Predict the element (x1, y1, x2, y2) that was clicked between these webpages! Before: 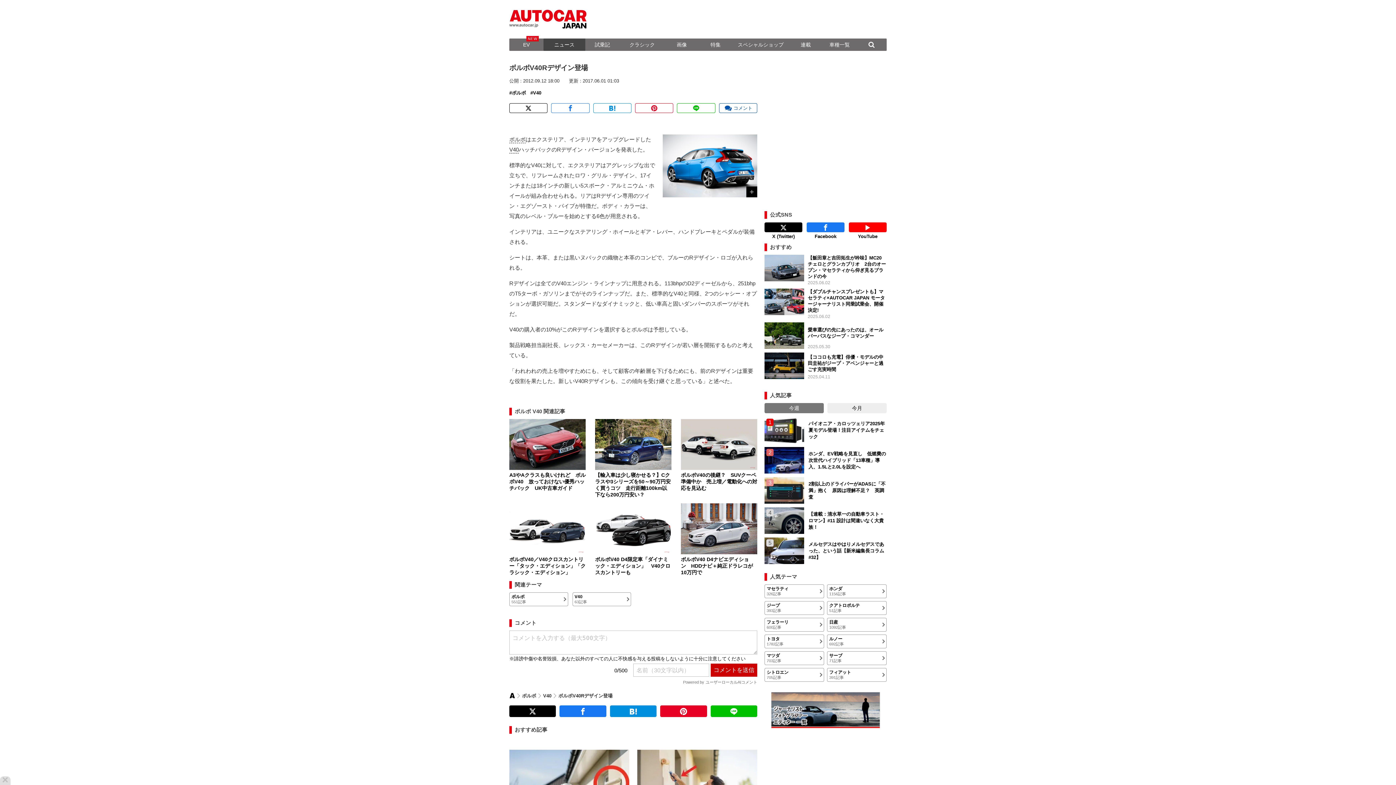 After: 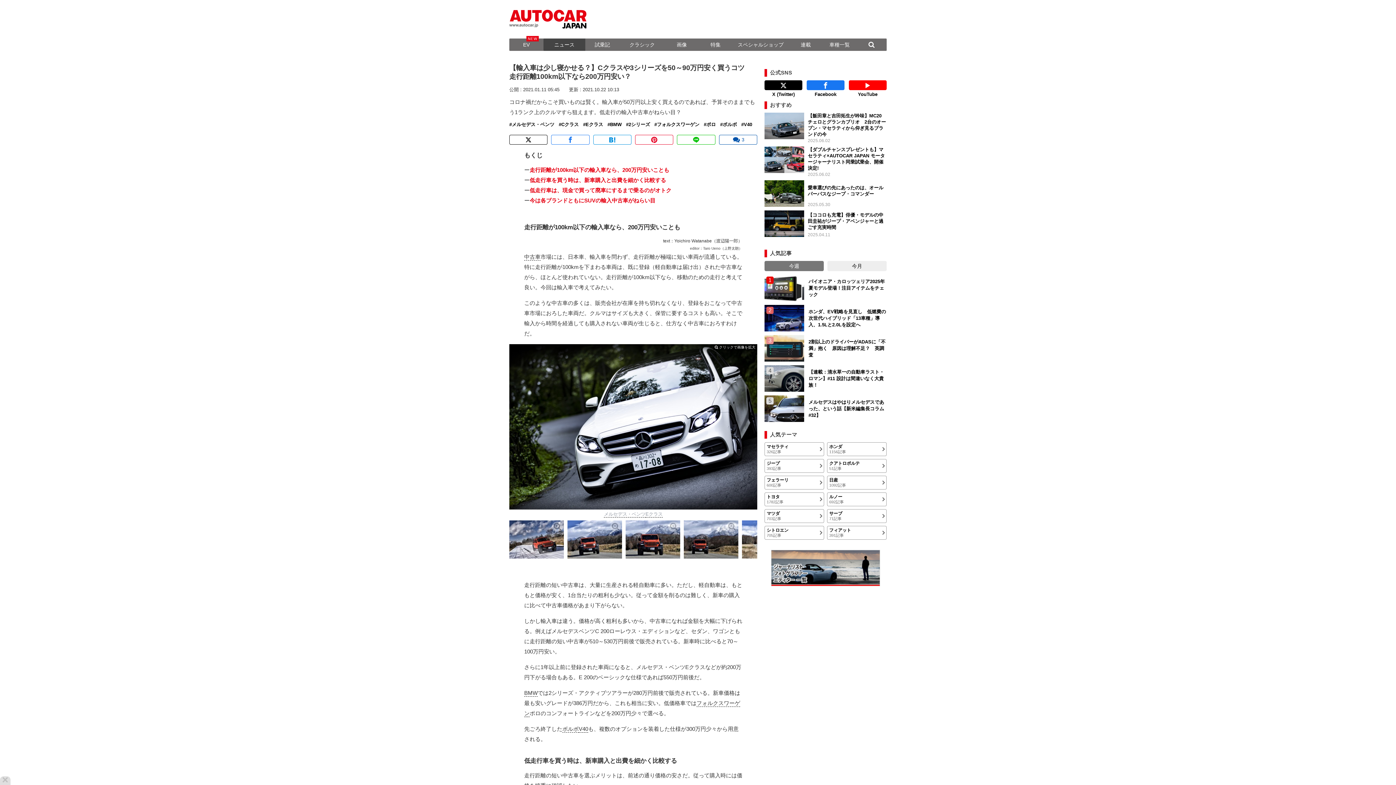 Action: label: 【輸入車は少し寝かせる？】Cクラスや3シリーズを50～90万円安く買うコツ　走行距離100km以下なら200万円安い？ bbox: (595, 419, 671, 498)